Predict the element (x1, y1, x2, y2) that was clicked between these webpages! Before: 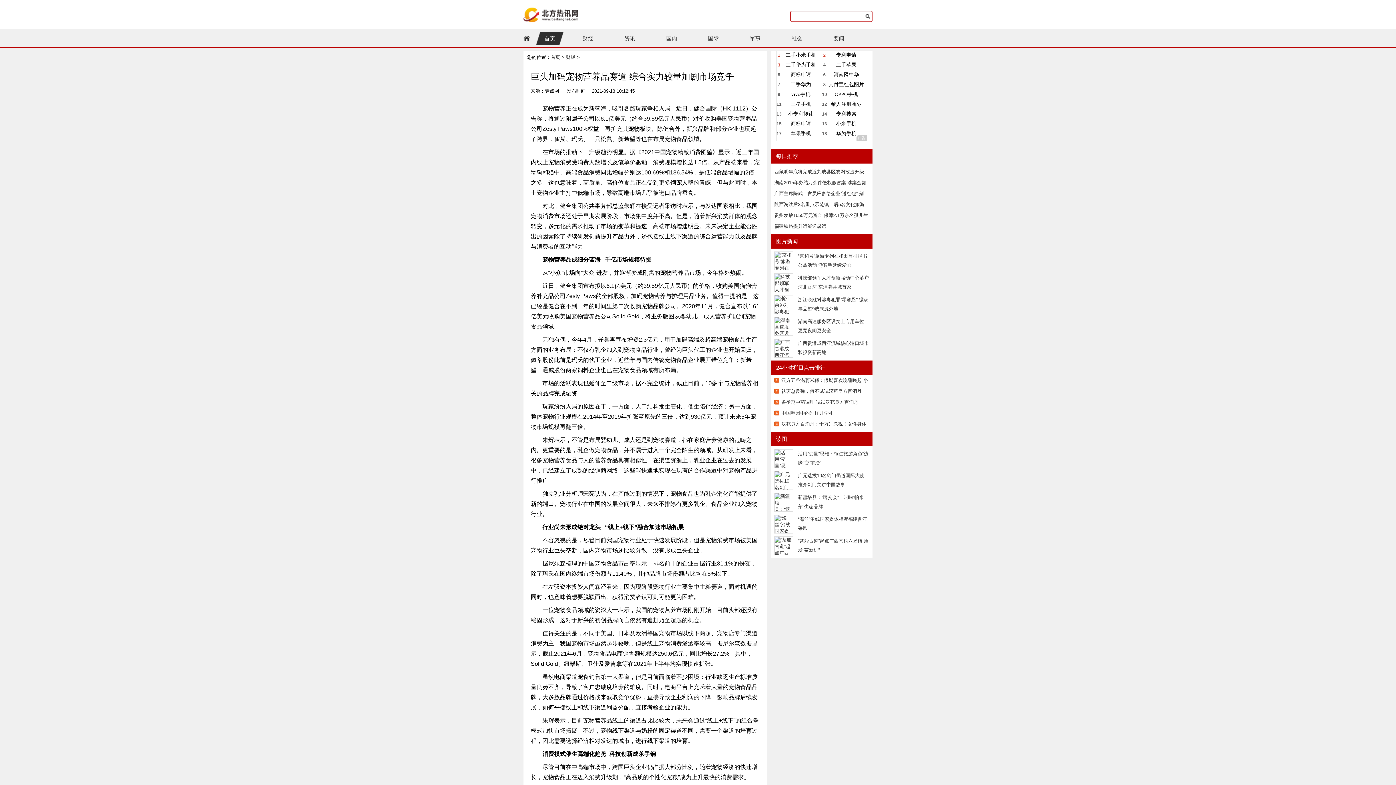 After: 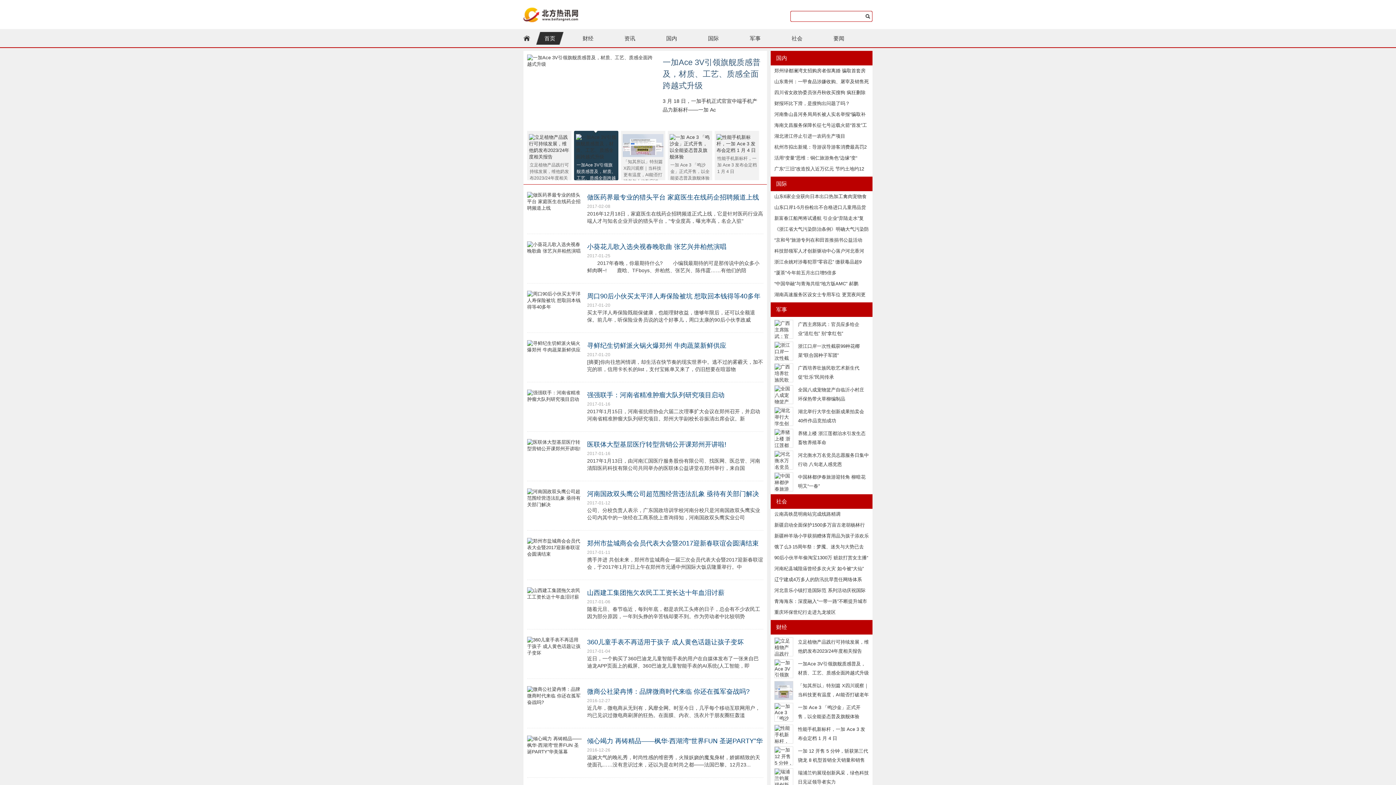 Action: bbox: (523, 18, 578, 24)